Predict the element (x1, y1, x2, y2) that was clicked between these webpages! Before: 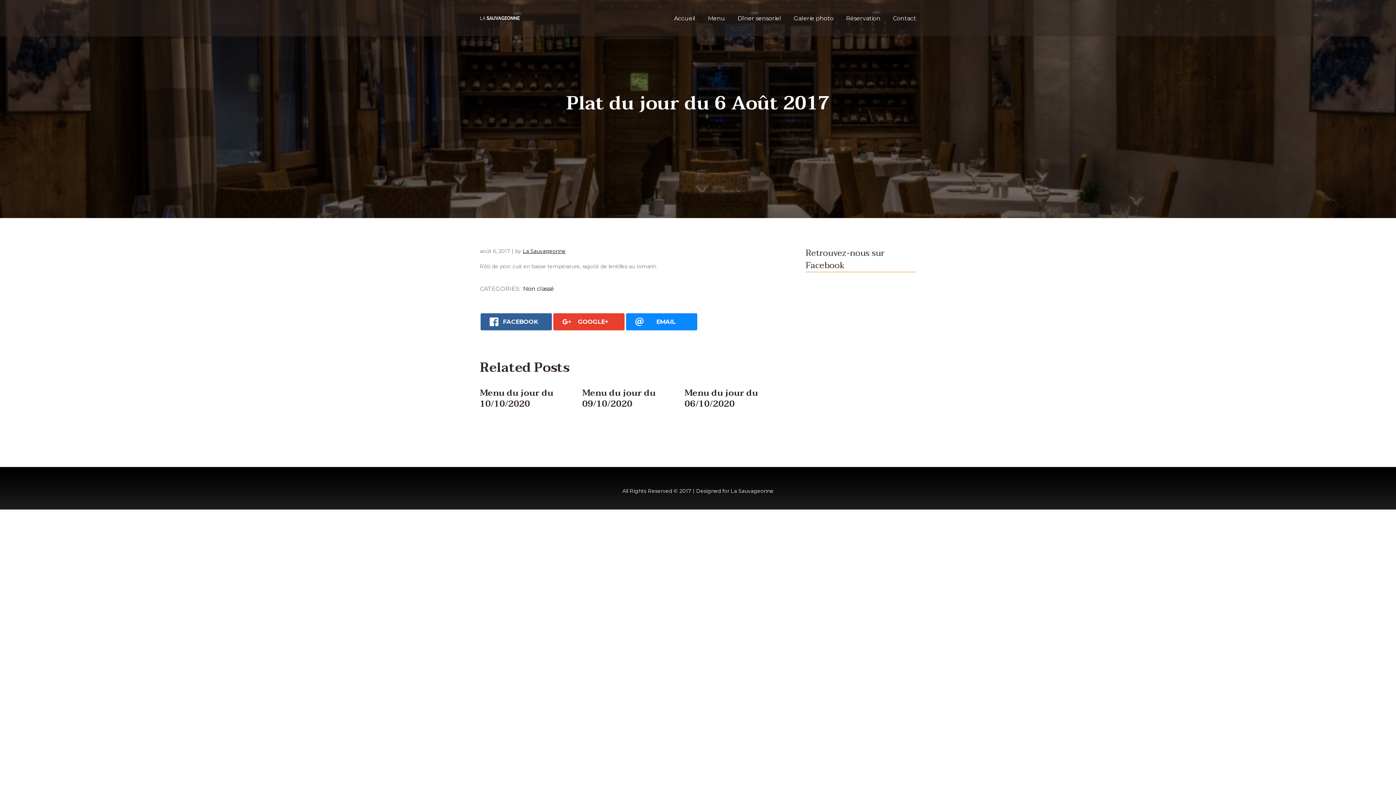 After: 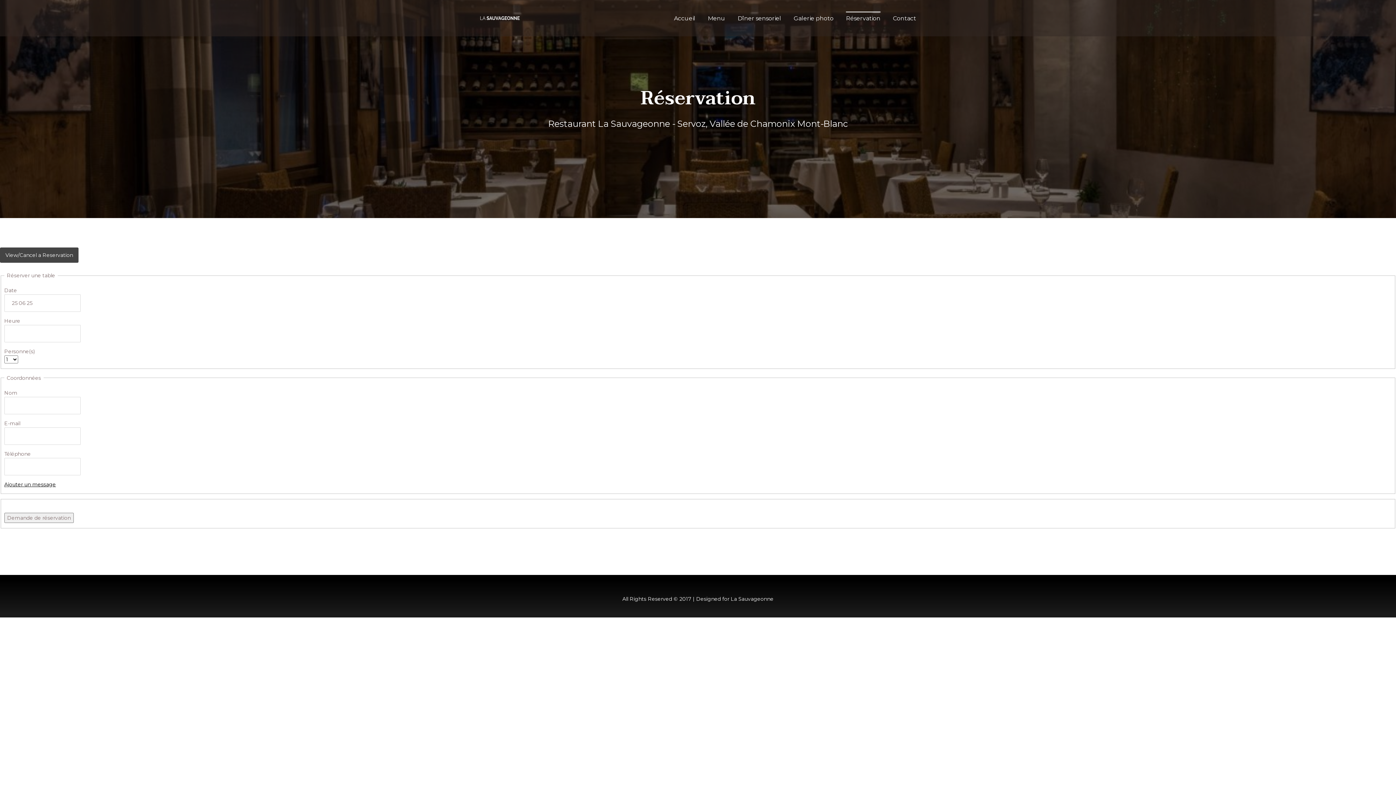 Action: bbox: (846, 9, 880, 27) label: Réservation